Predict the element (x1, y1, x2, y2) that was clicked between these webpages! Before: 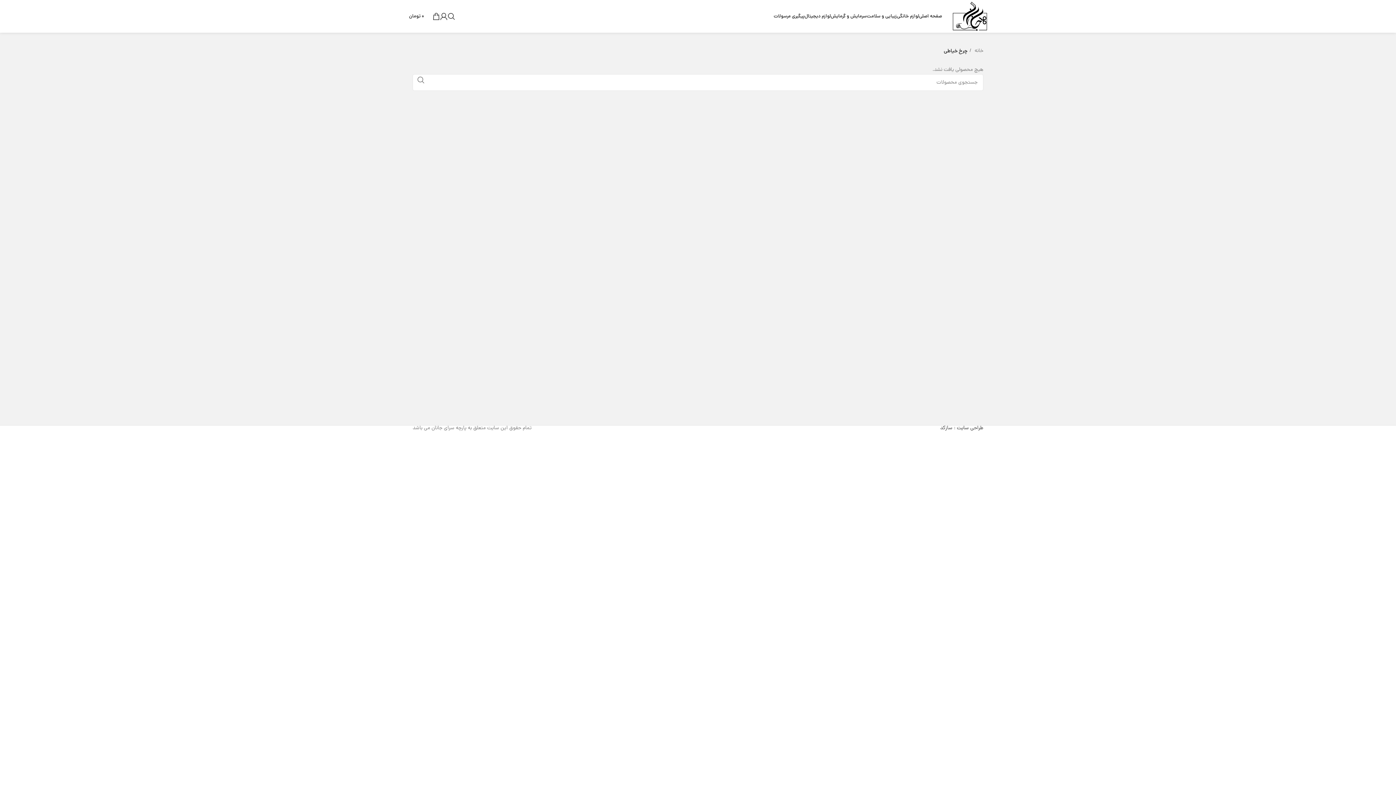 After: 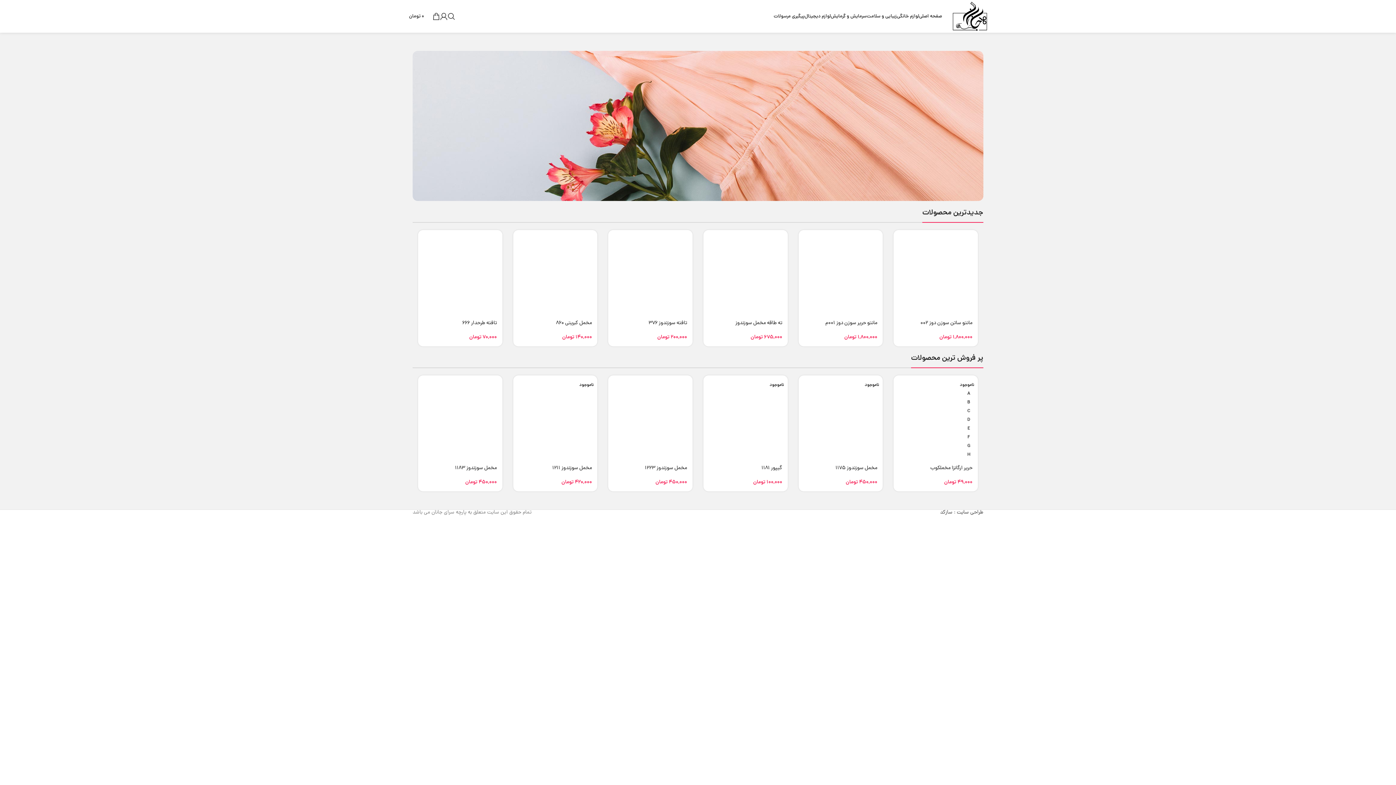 Action: label: خانه  bbox: (969, 47, 983, 55)